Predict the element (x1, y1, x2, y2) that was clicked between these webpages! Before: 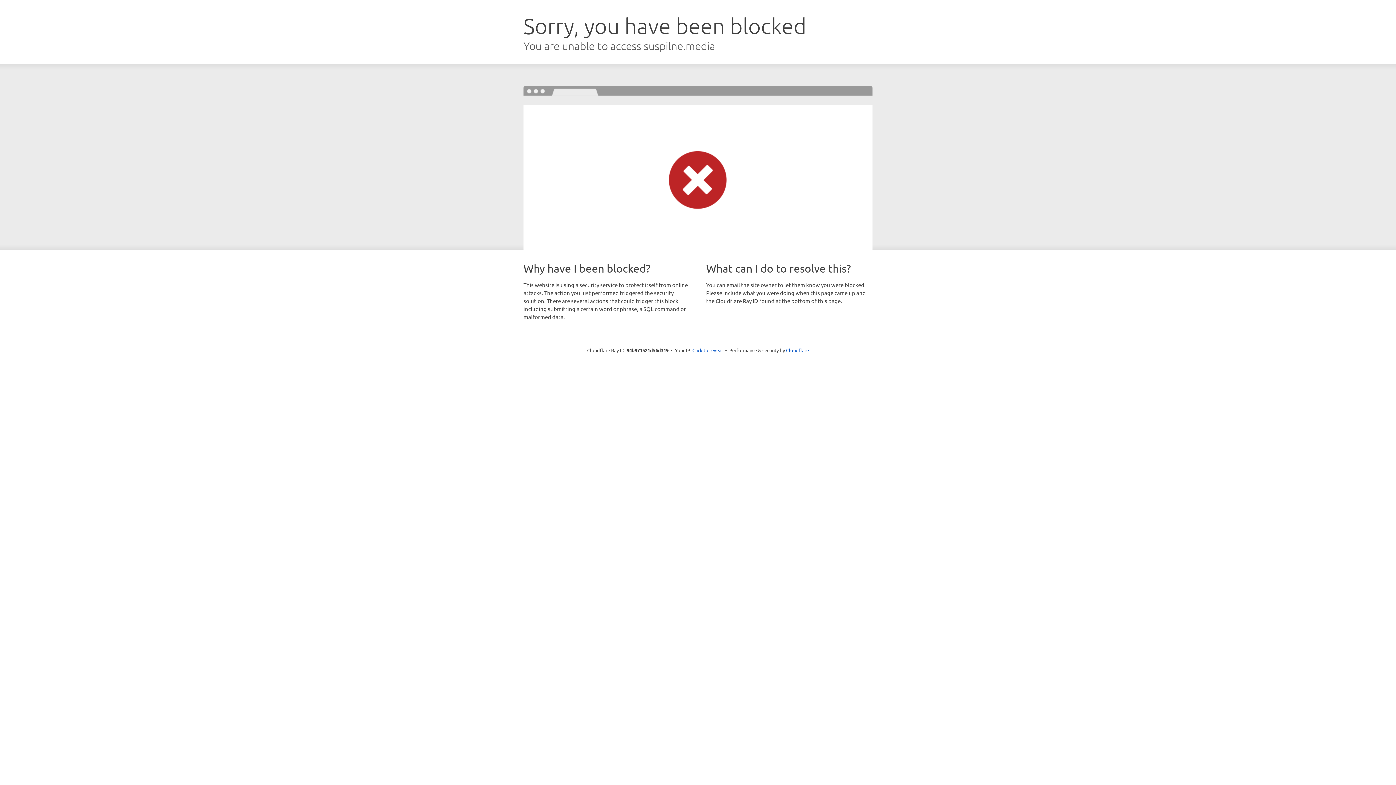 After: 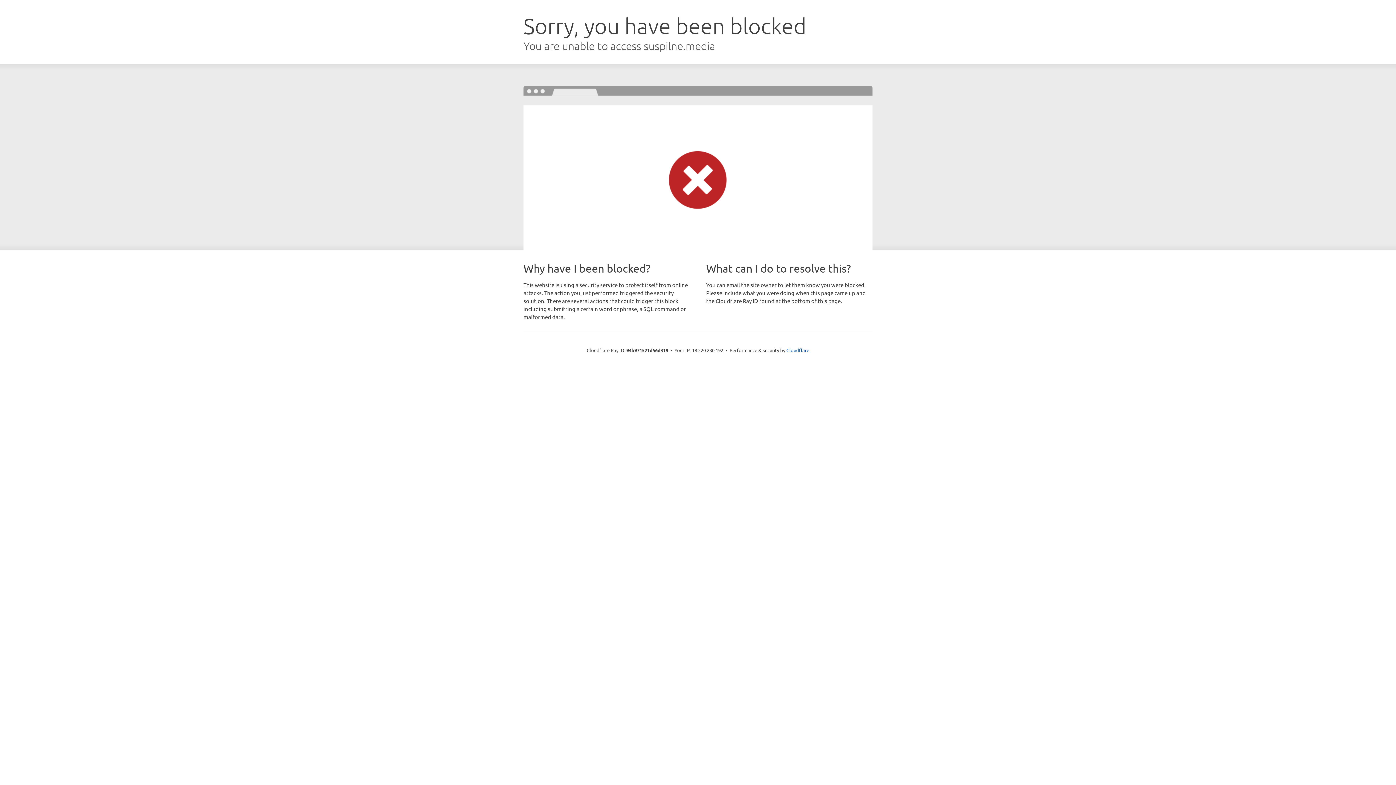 Action: bbox: (692, 346, 723, 353) label: Click to reveal